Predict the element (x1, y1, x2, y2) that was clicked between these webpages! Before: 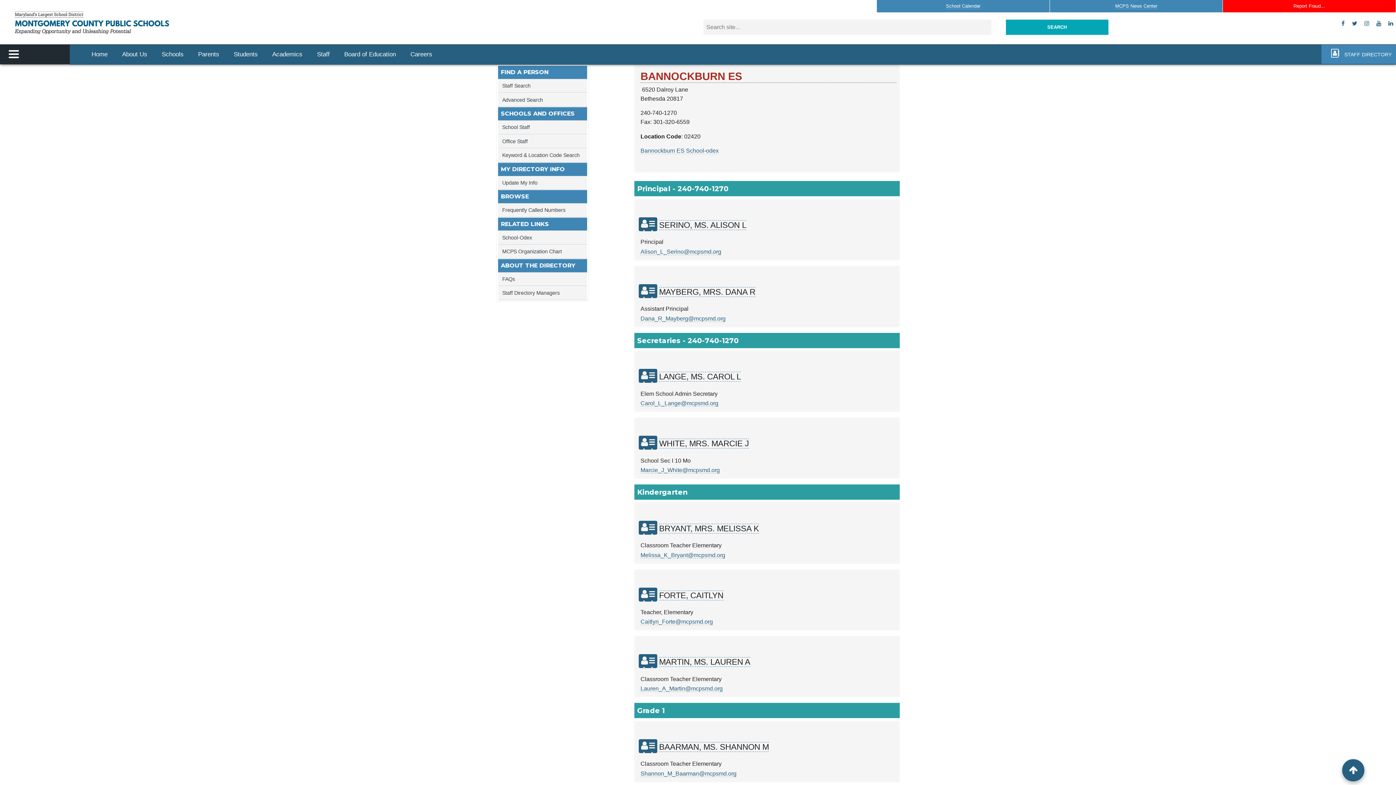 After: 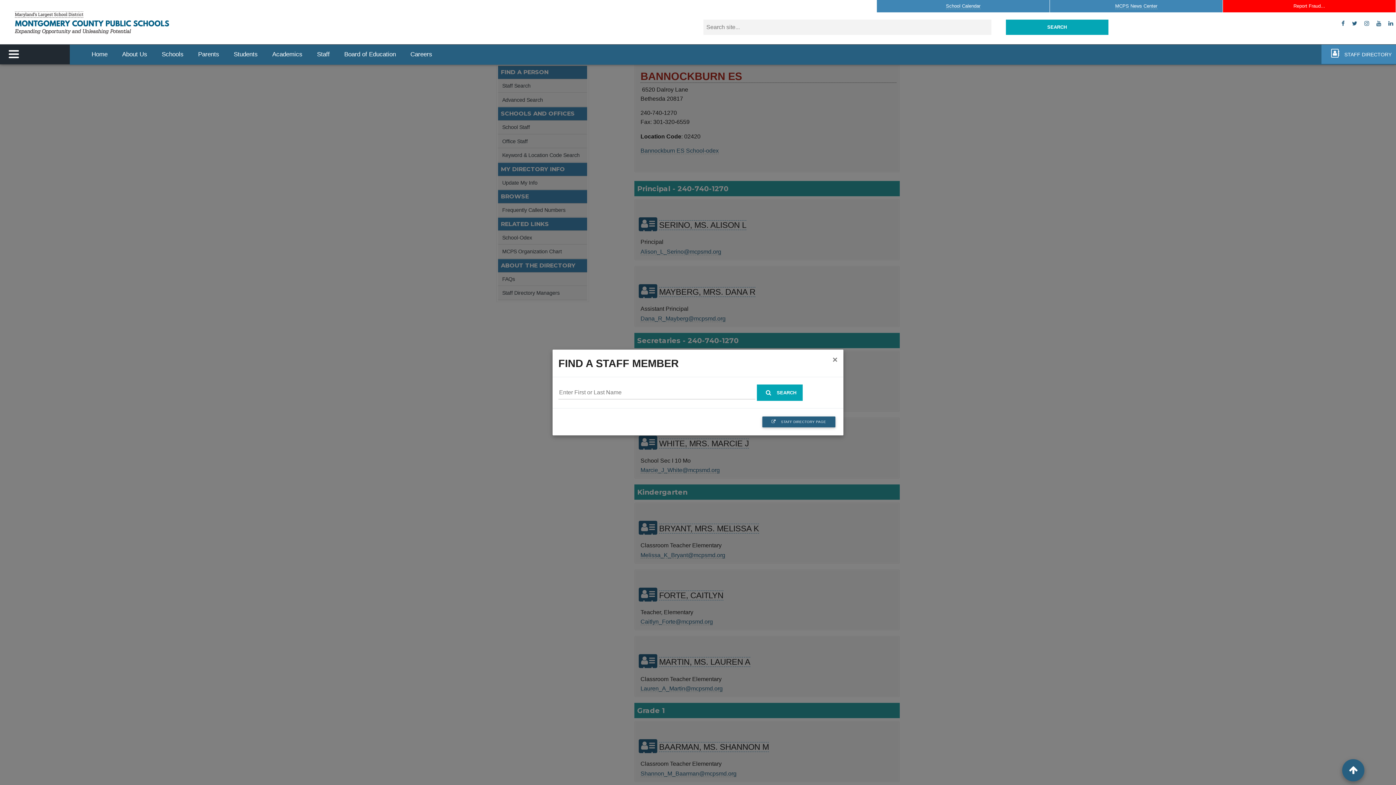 Action: bbox: (1321, 44, 1396, 64) label: STAFF DIRECTORY